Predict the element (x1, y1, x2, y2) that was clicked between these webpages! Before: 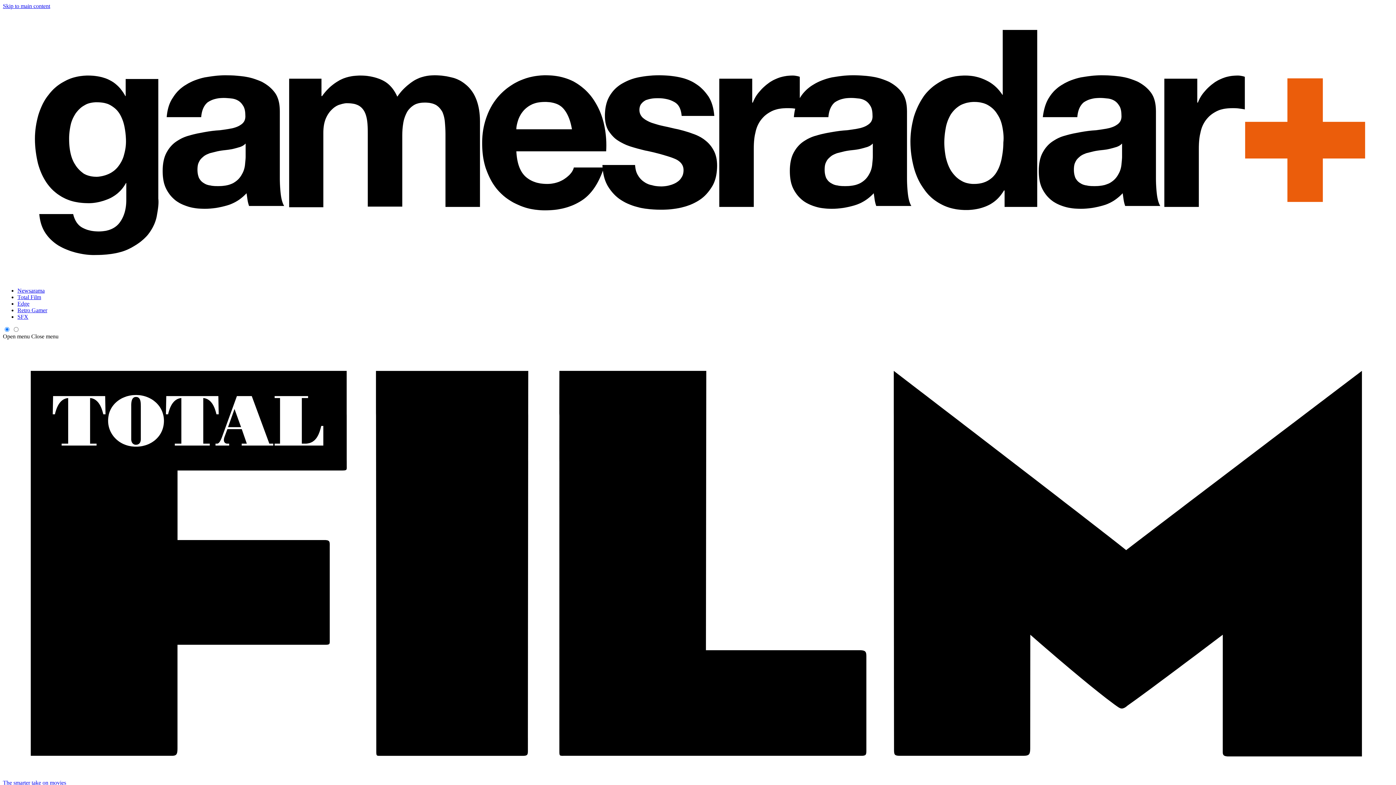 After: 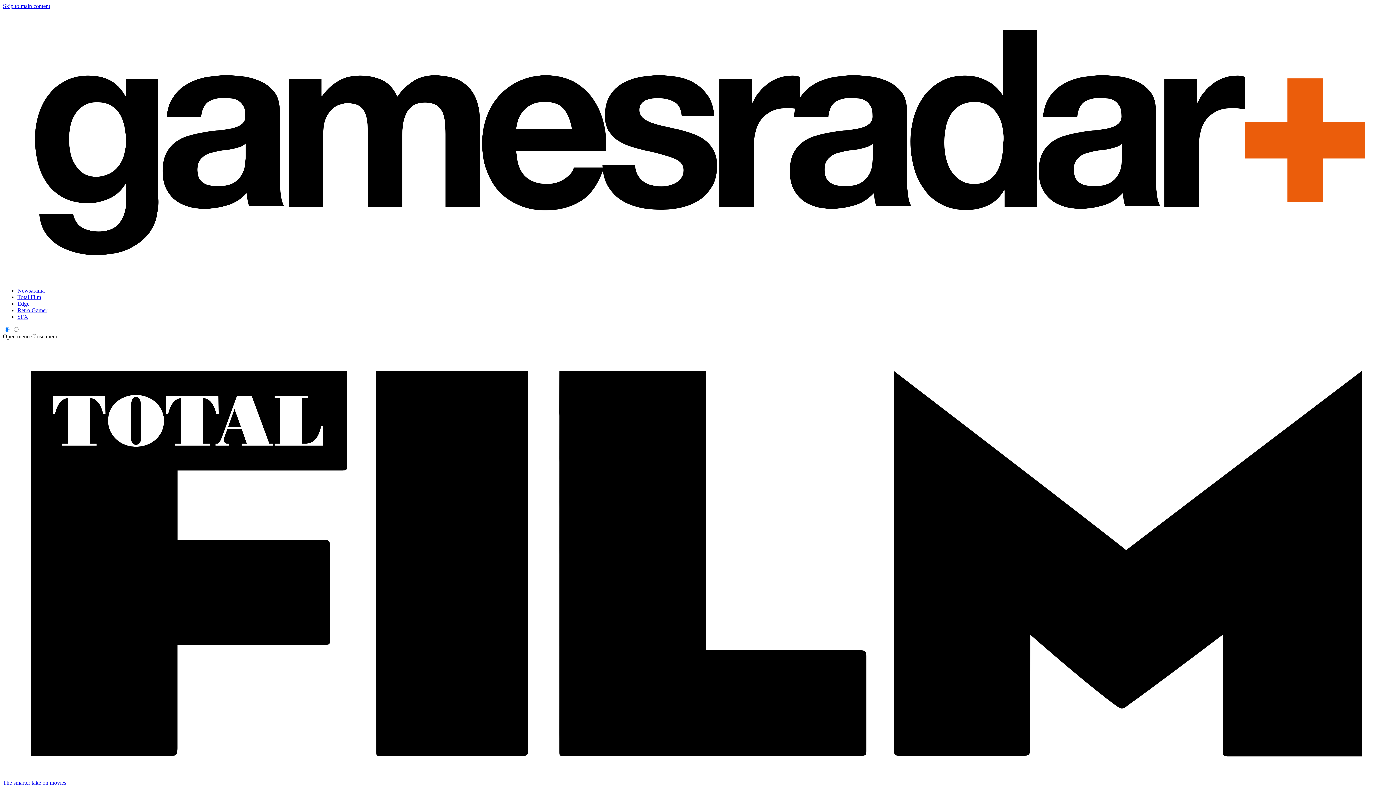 Action: bbox: (17, 294, 41, 300) label: Total Film